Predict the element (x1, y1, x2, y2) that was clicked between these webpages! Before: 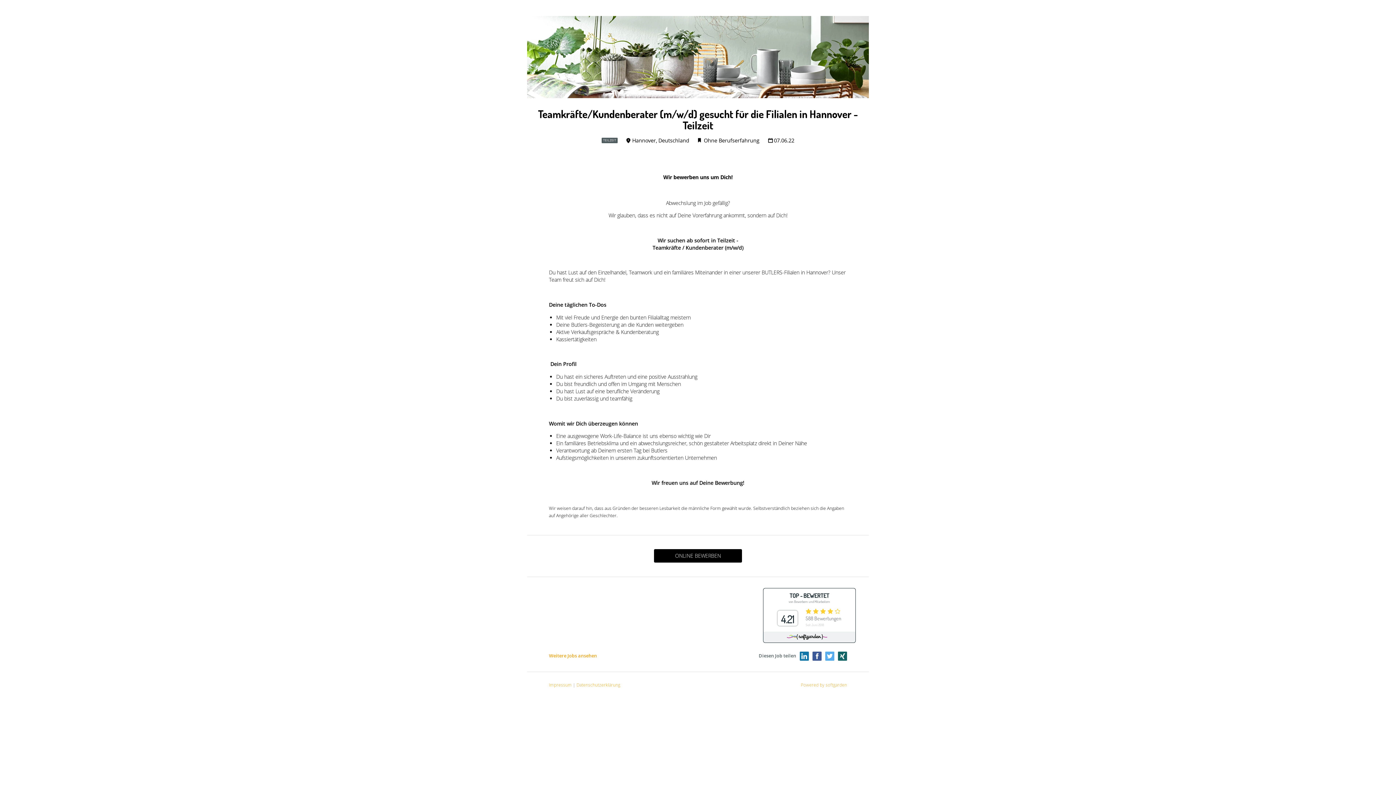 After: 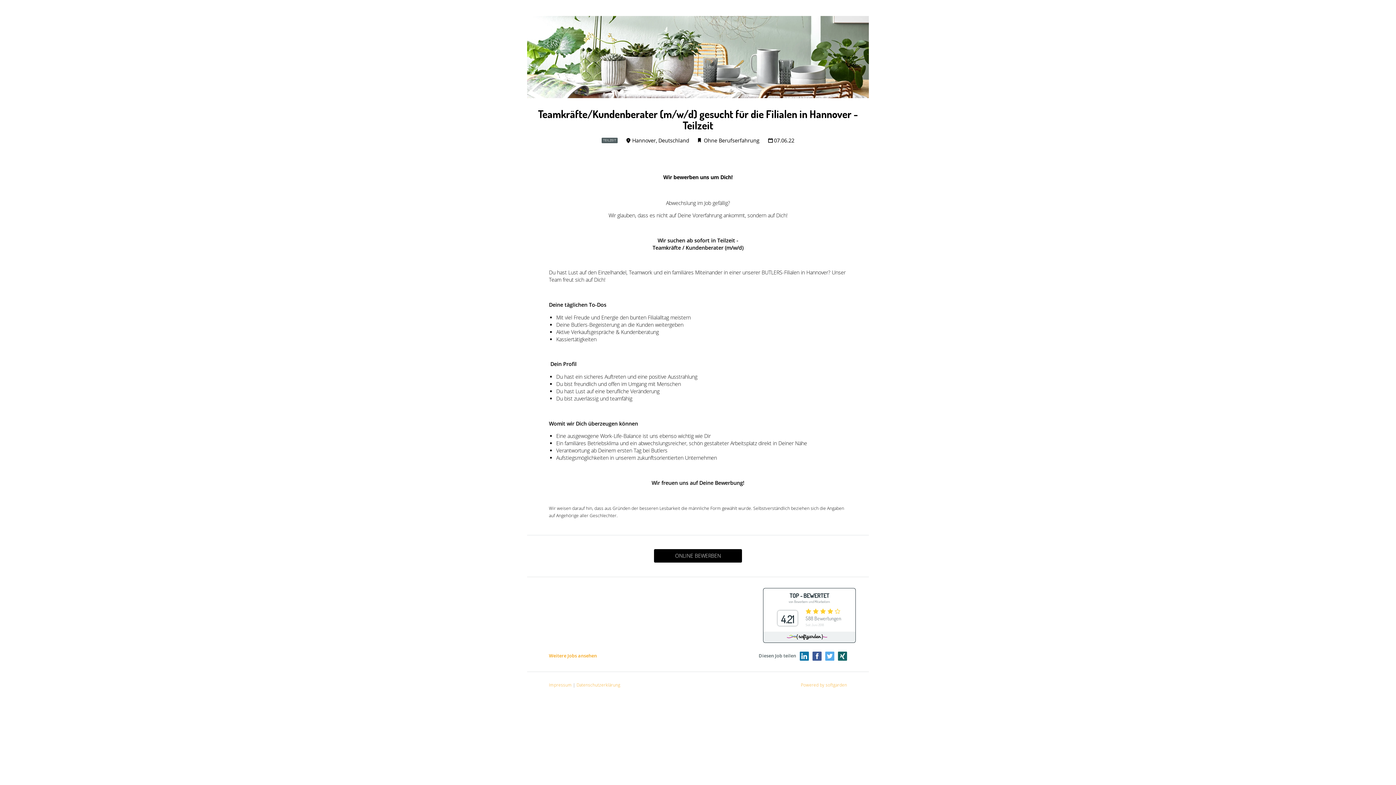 Action: bbox: (549, 682, 573, 687) label: Impressum 